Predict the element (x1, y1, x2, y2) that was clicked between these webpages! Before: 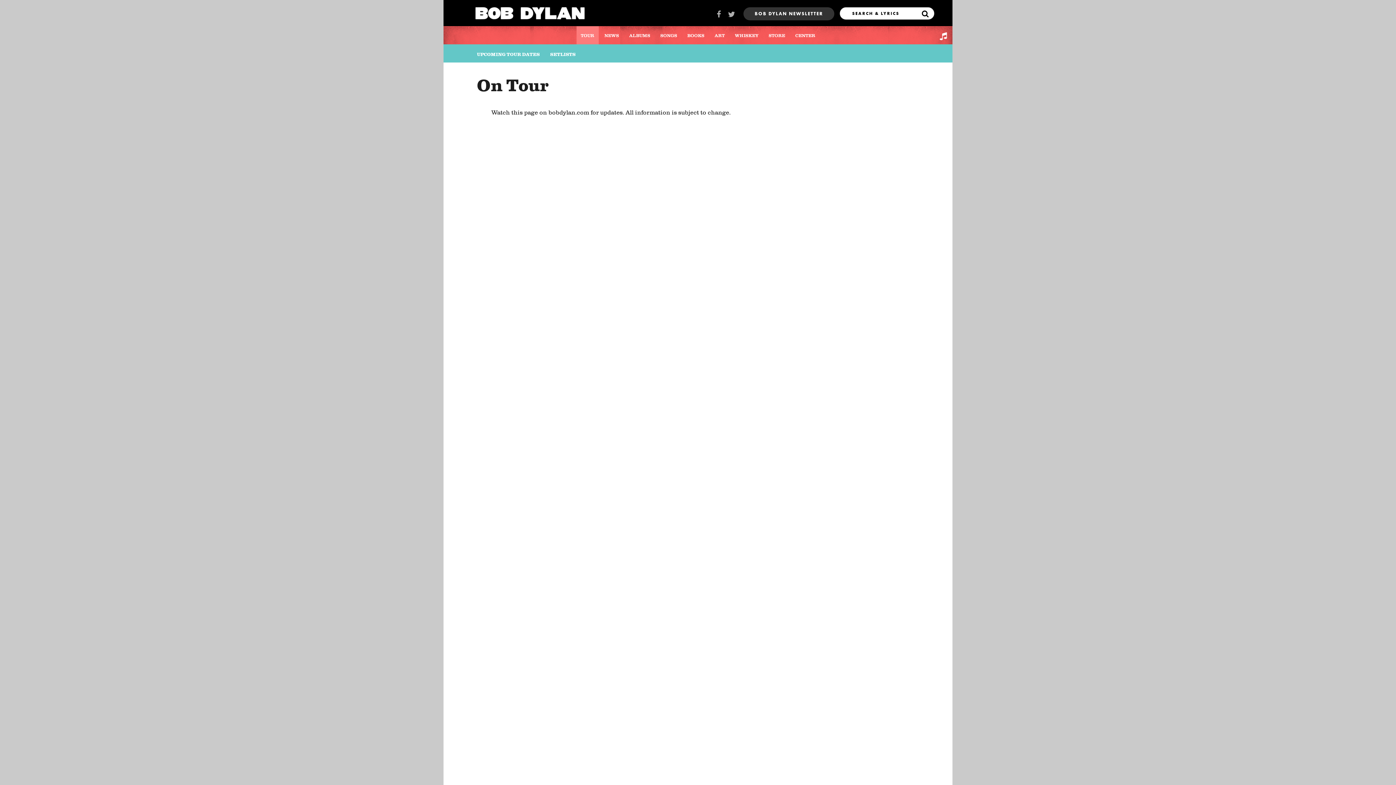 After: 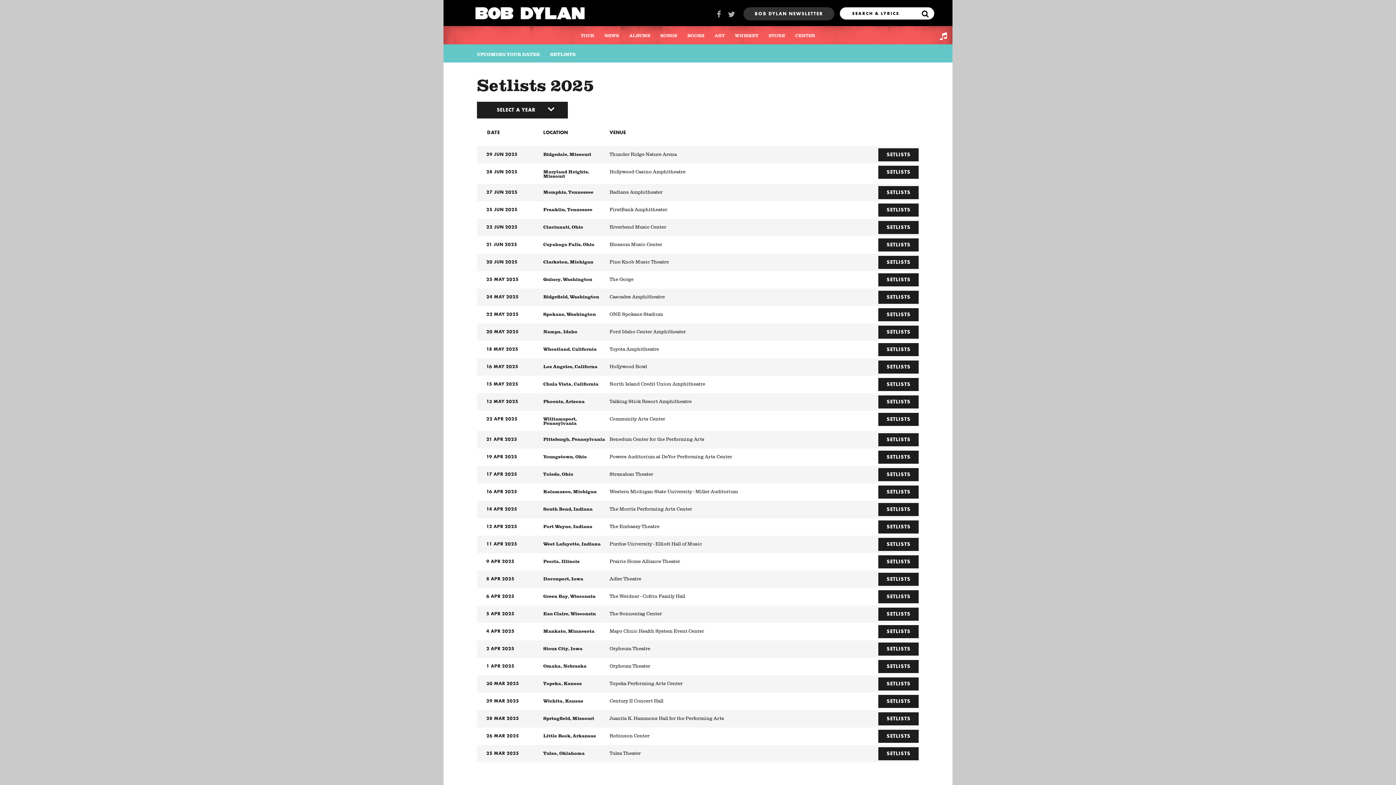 Action: bbox: (550, 51, 575, 57) label: SETLISTS